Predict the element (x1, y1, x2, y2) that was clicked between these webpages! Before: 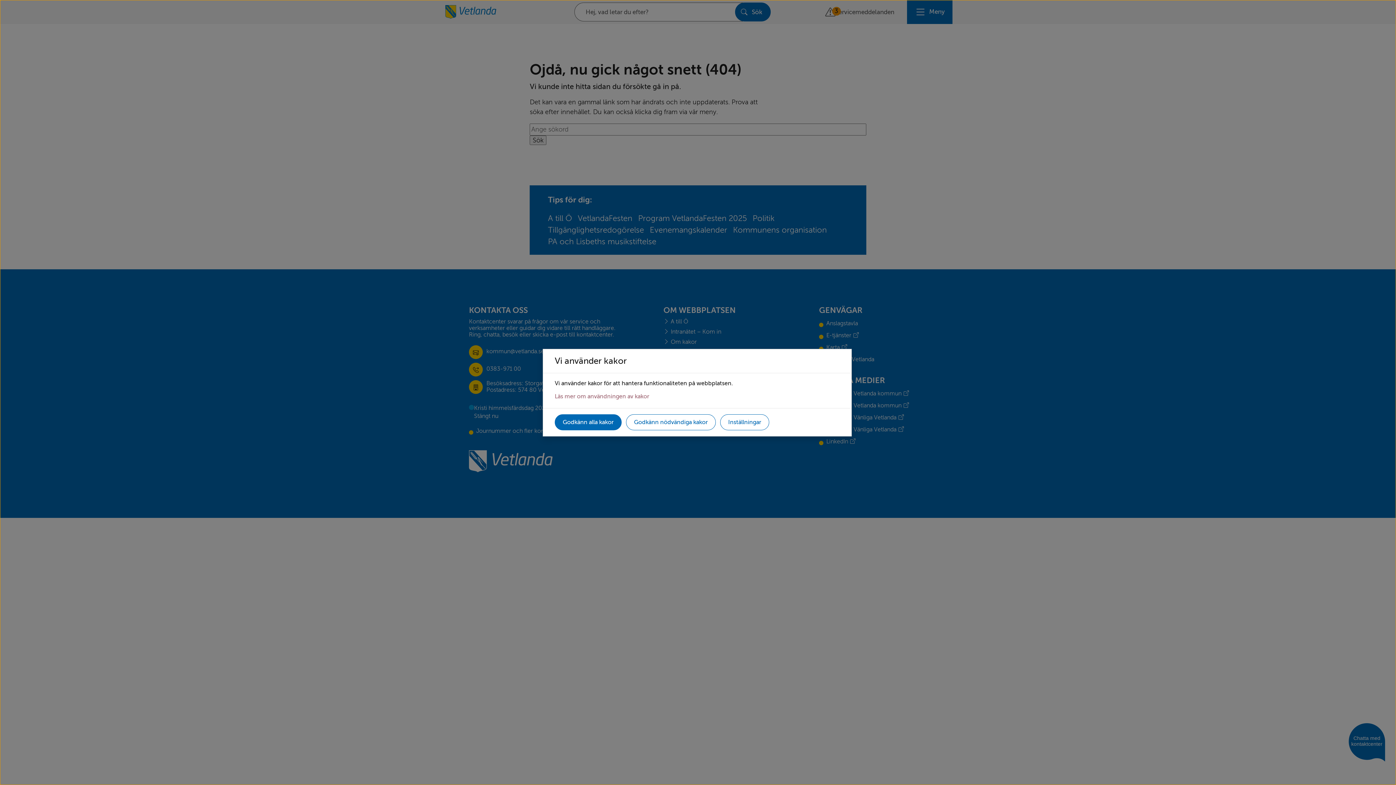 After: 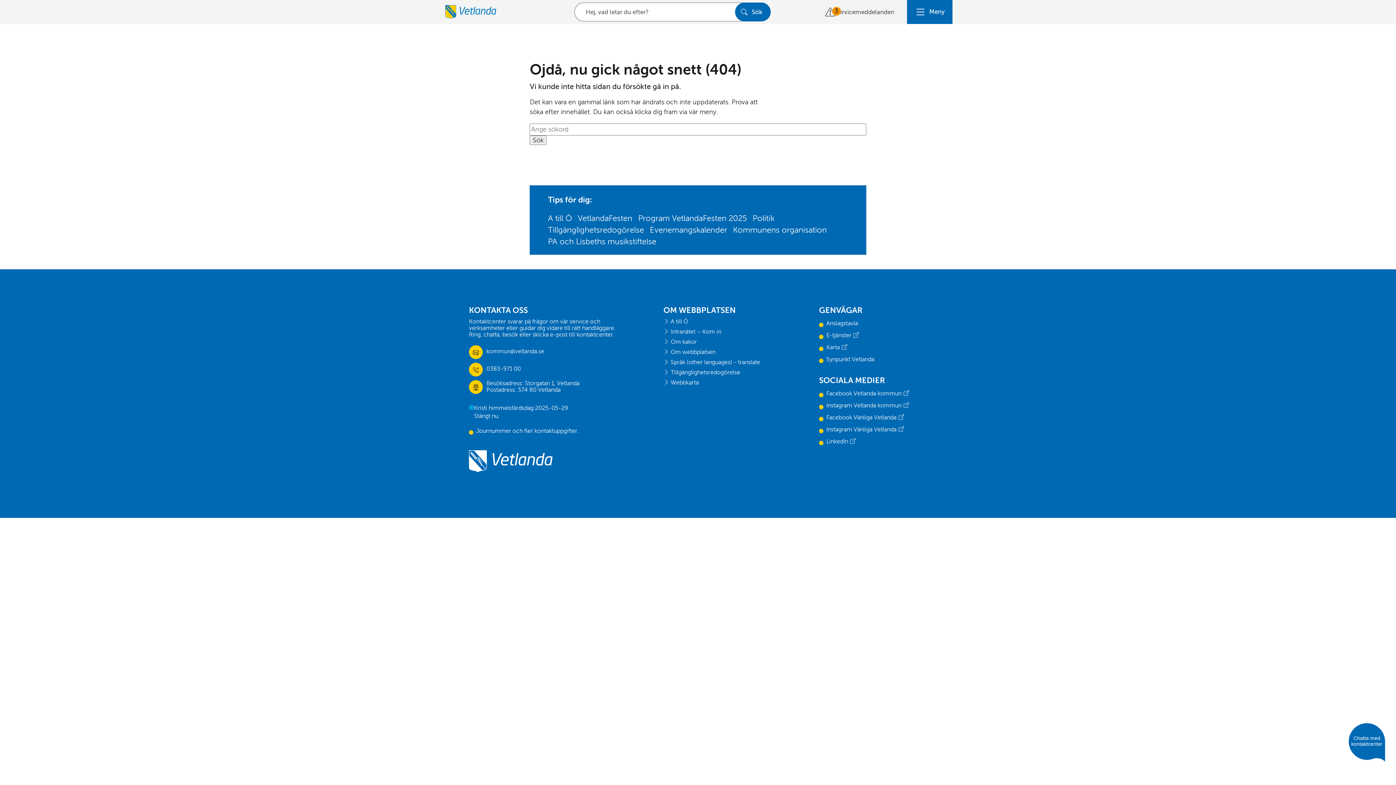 Action: label: Godkänn alla kakor bbox: (554, 414, 621, 430)